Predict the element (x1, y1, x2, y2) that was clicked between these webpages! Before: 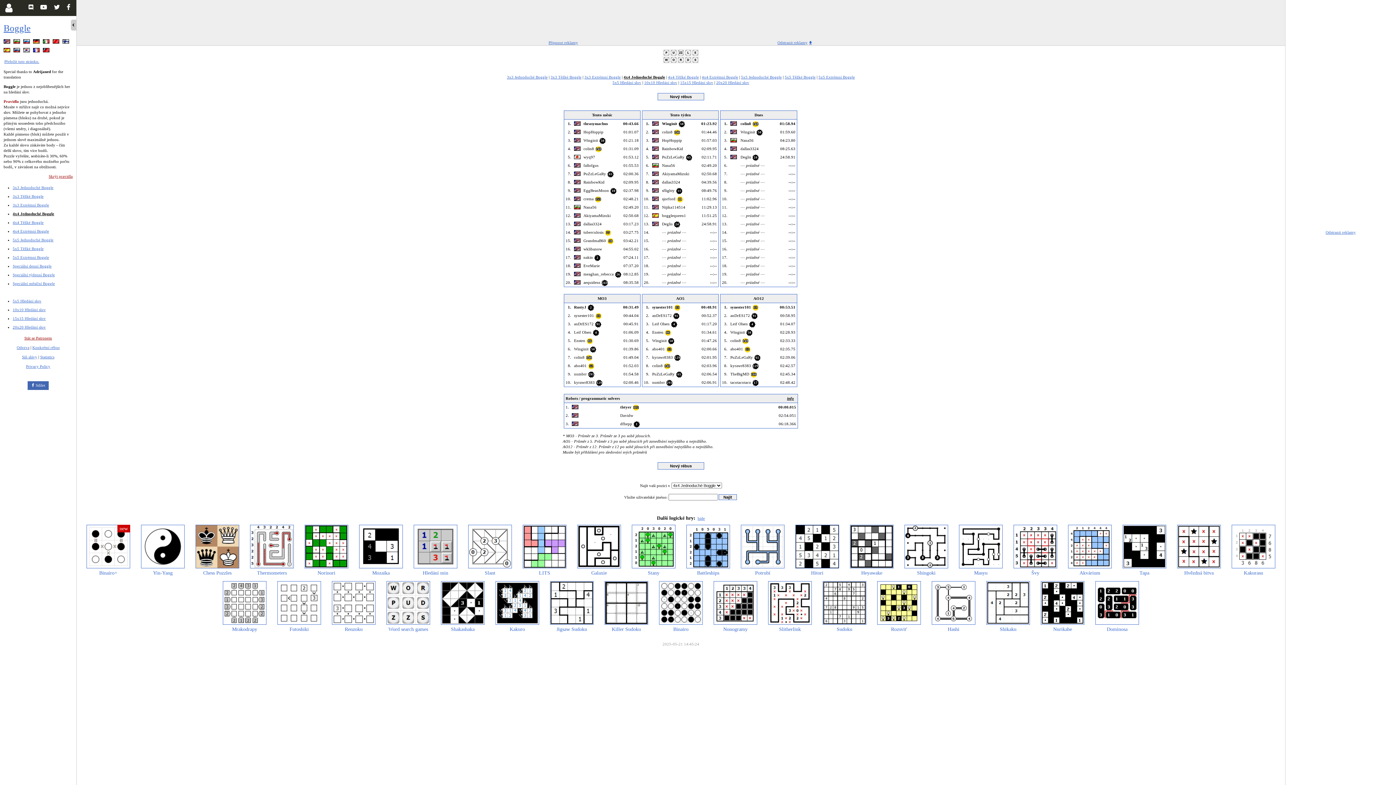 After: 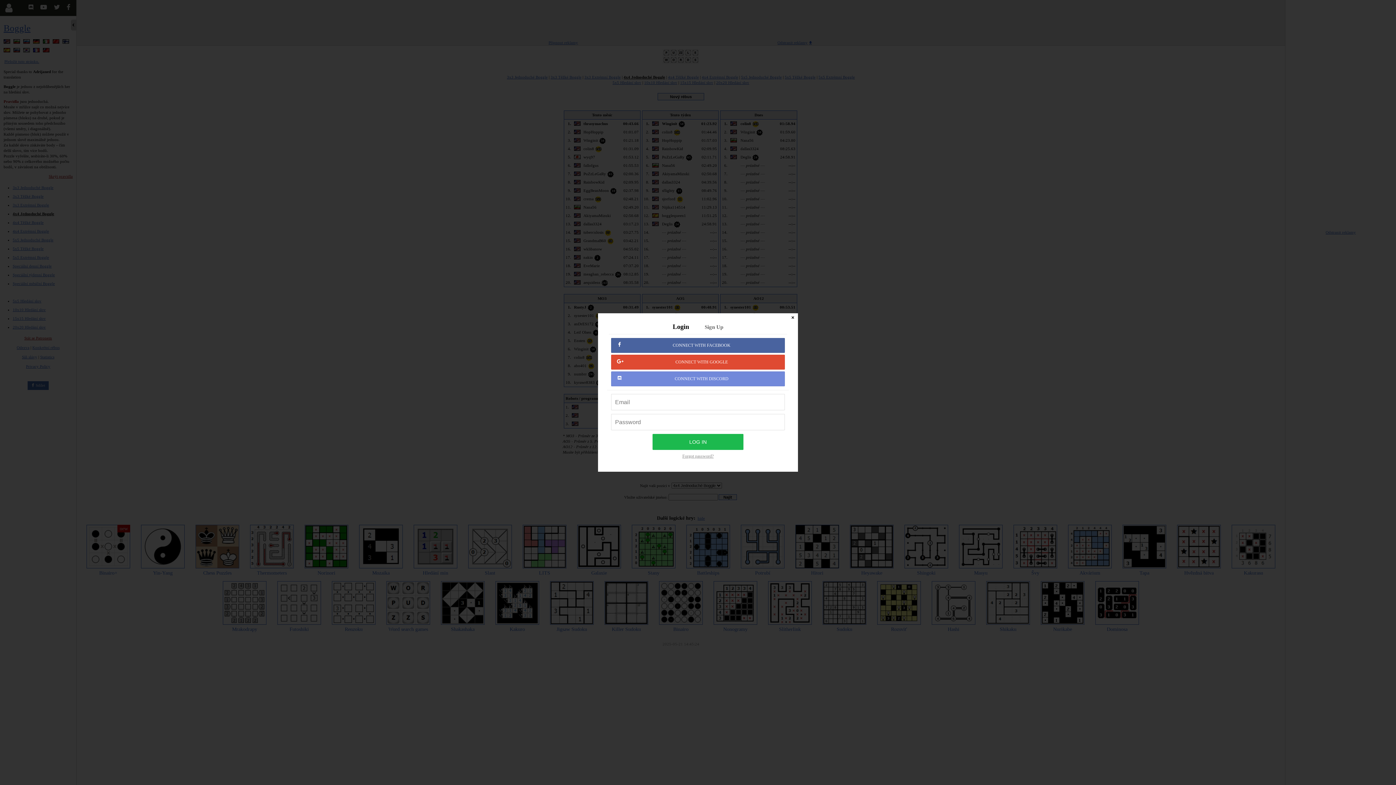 Action: label: Login bbox: (0, 0, 17, 16)